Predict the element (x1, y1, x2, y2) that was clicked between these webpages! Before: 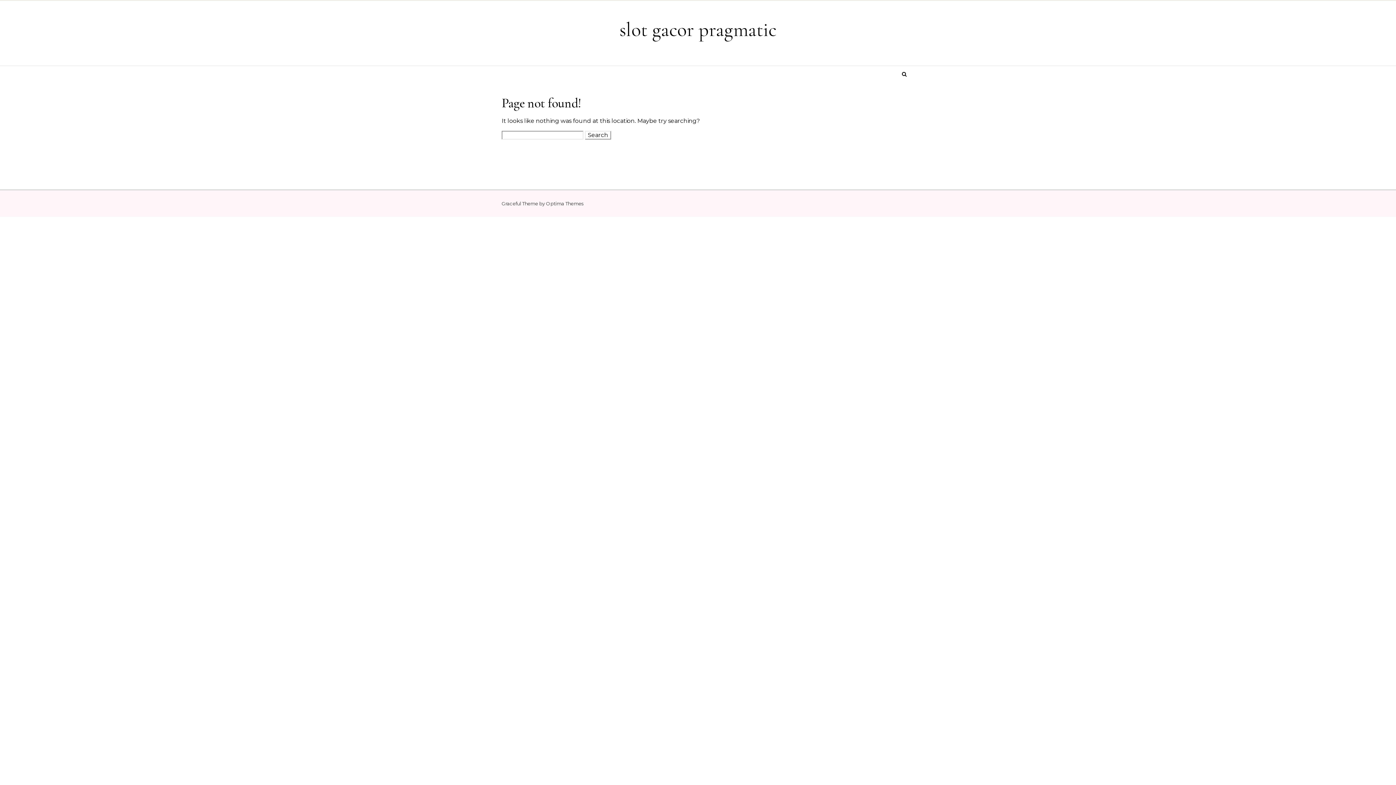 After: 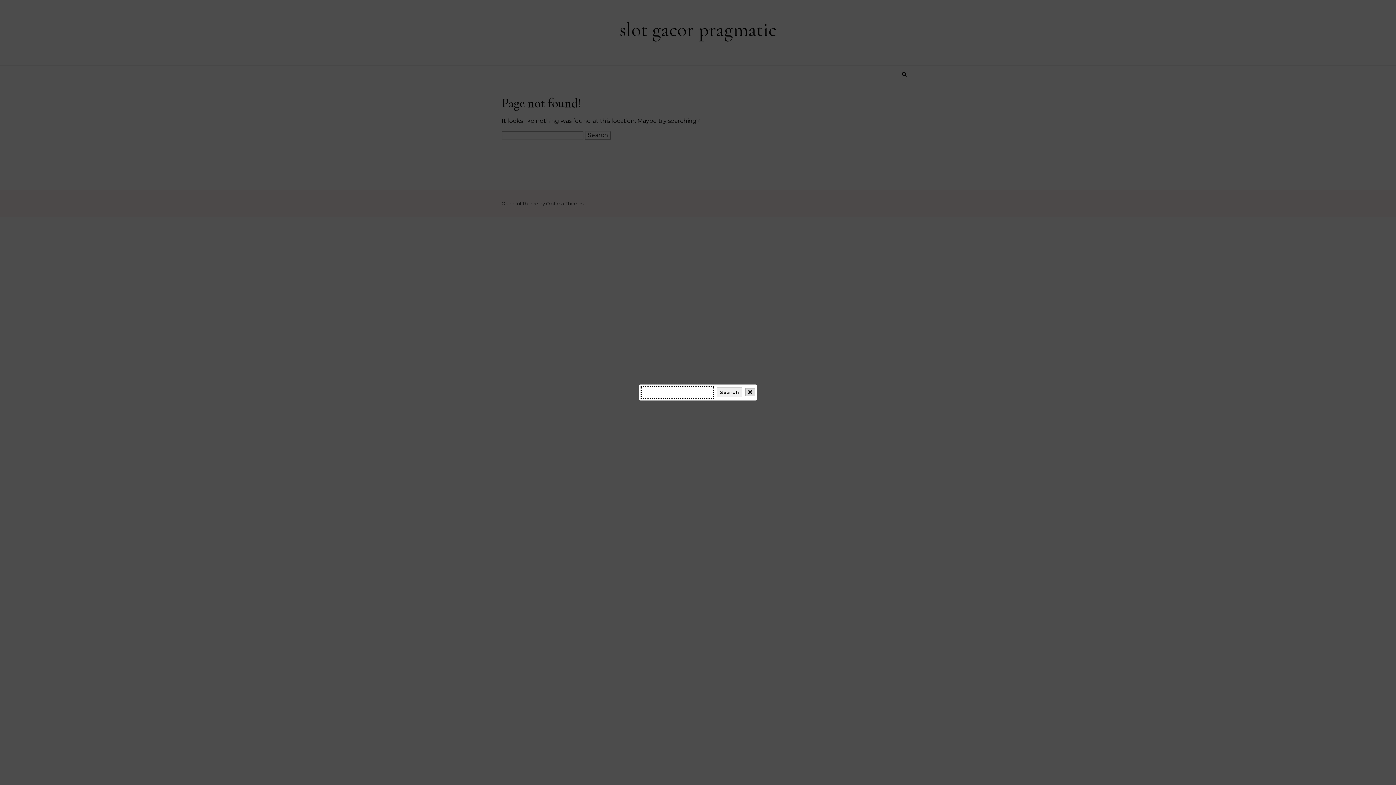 Action: bbox: (900, 65, 909, 82)